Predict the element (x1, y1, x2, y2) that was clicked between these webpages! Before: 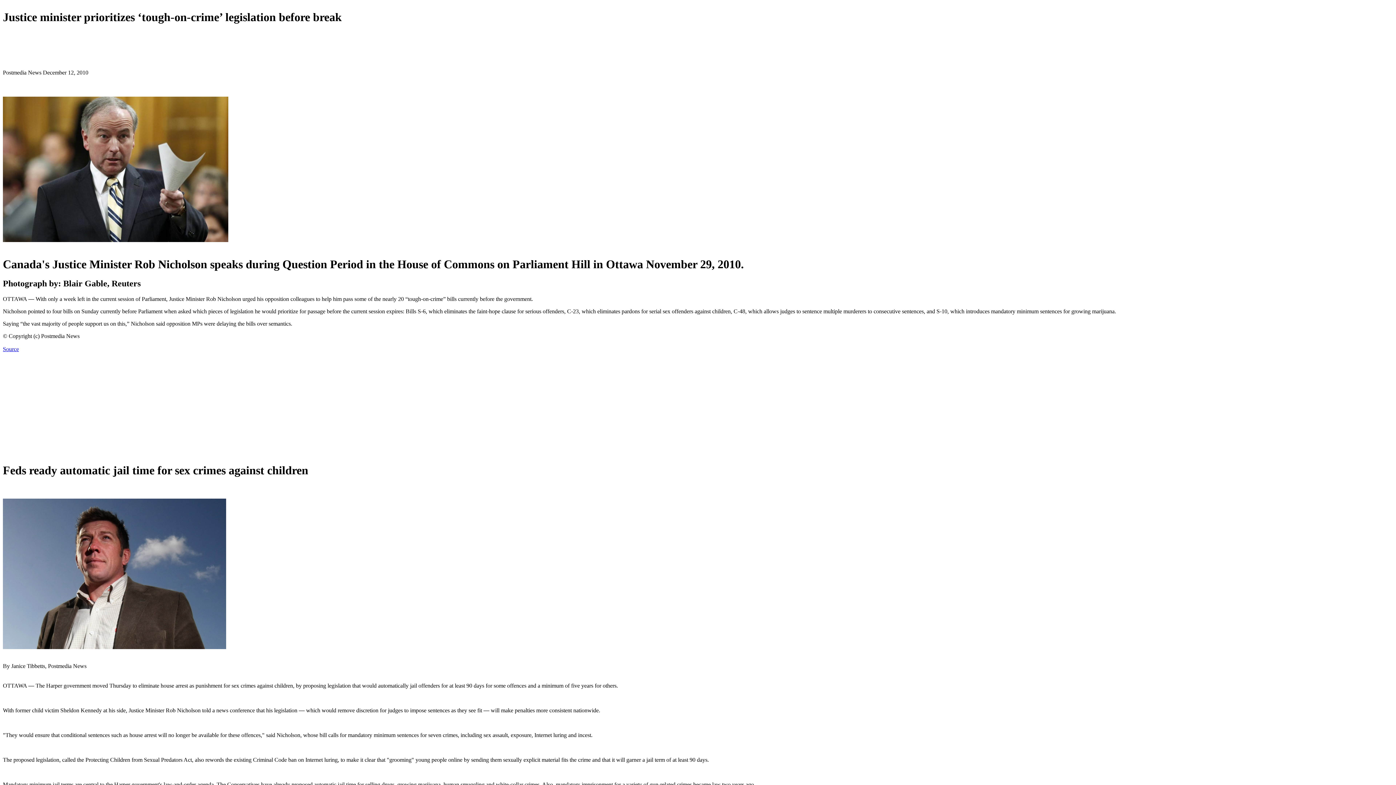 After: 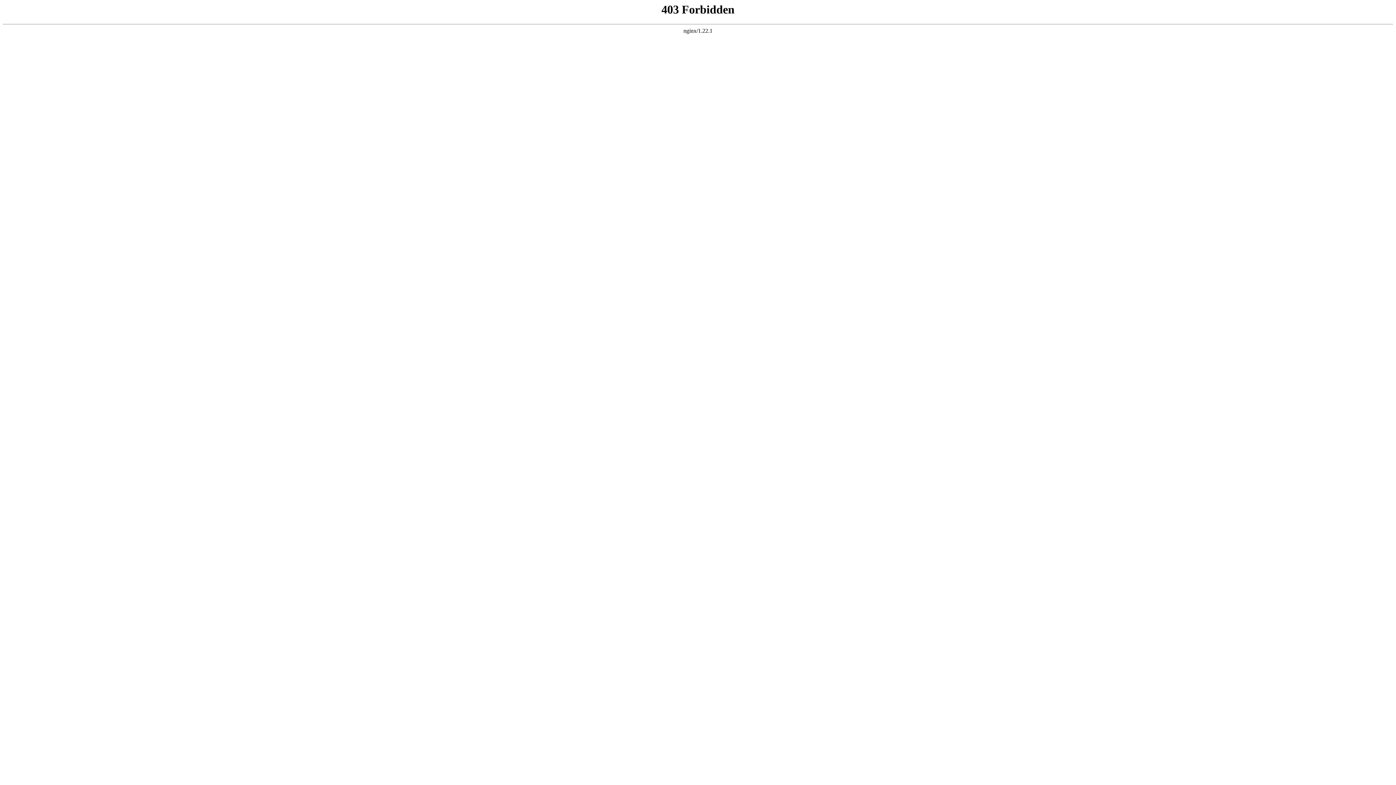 Action: label: Source bbox: (2, 346, 18, 352)